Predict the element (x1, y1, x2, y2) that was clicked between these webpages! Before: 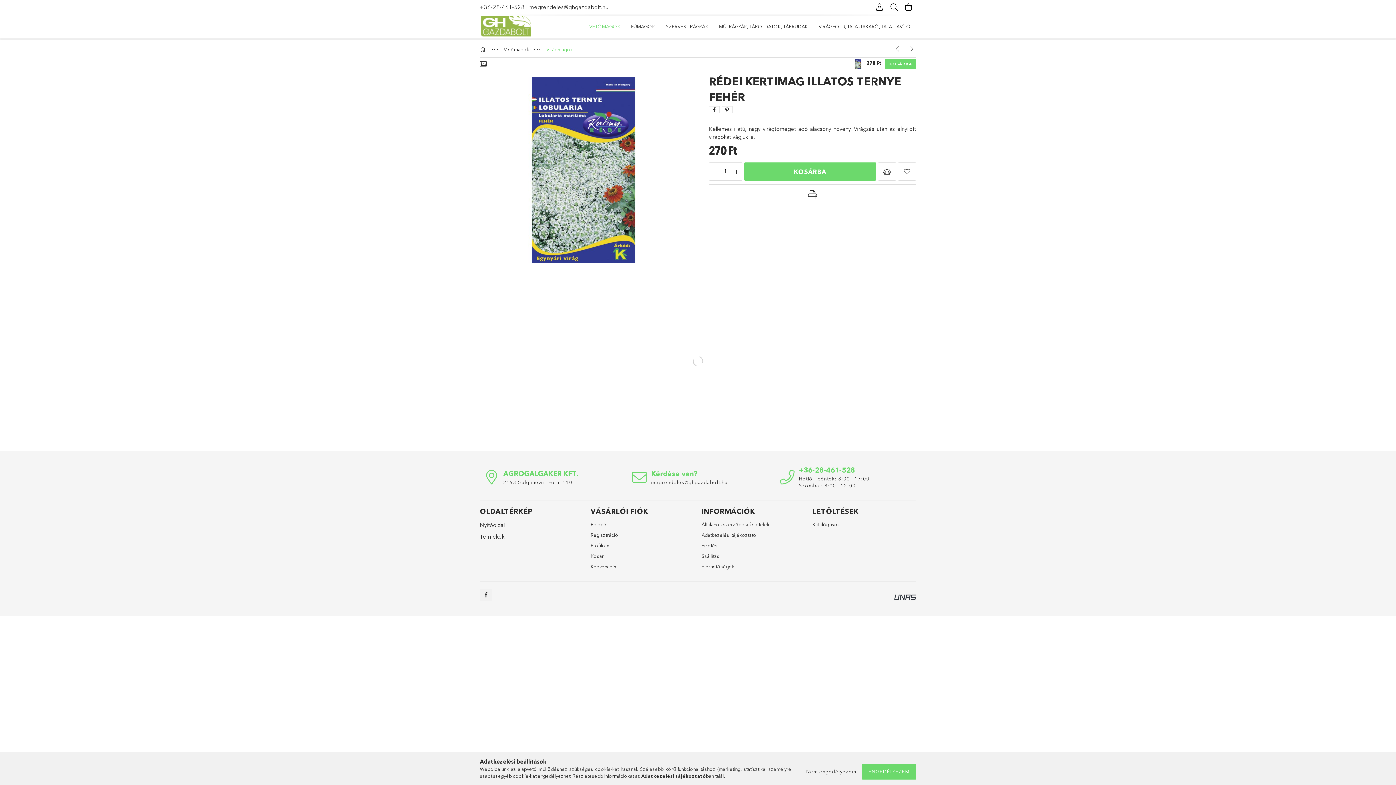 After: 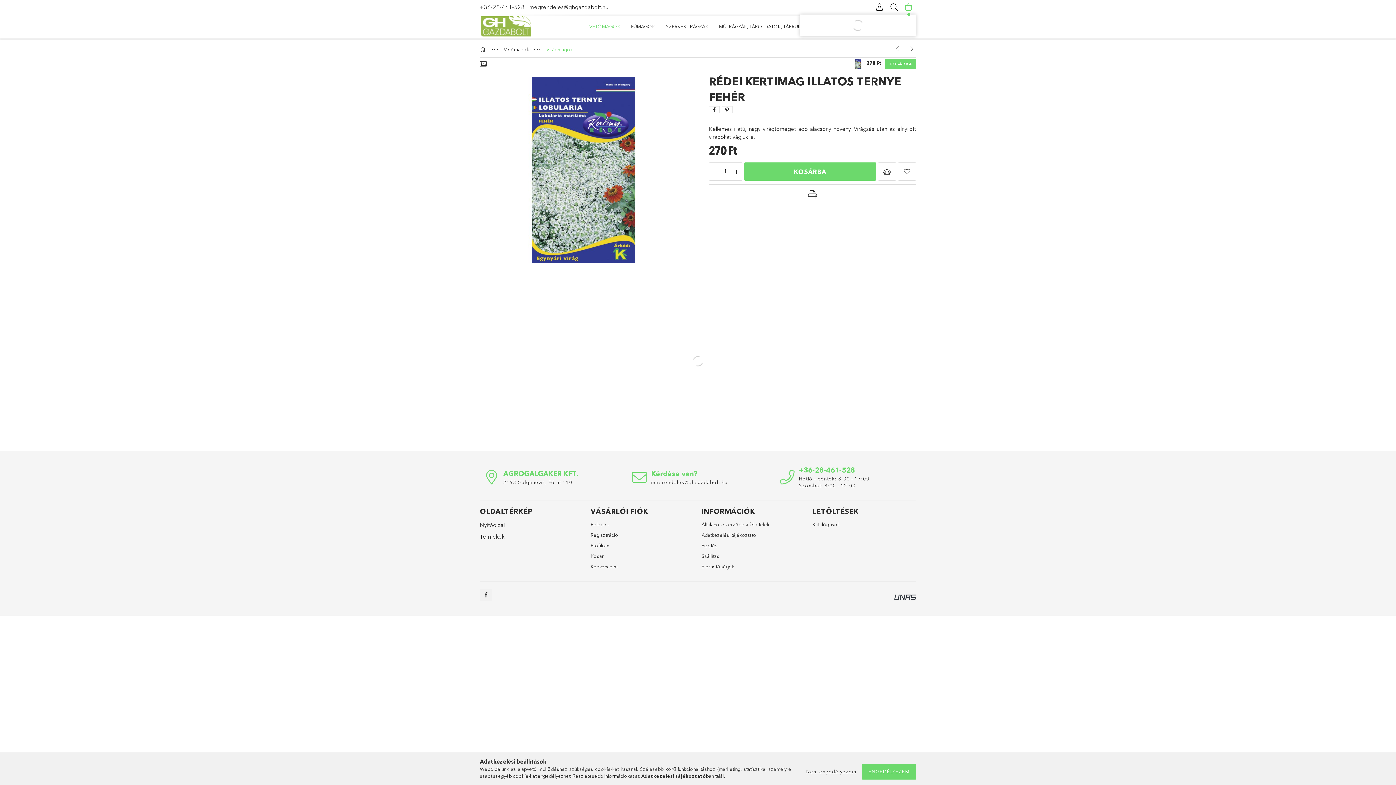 Action: label: Kosár megtekintése bbox: (901, 0, 916, 14)